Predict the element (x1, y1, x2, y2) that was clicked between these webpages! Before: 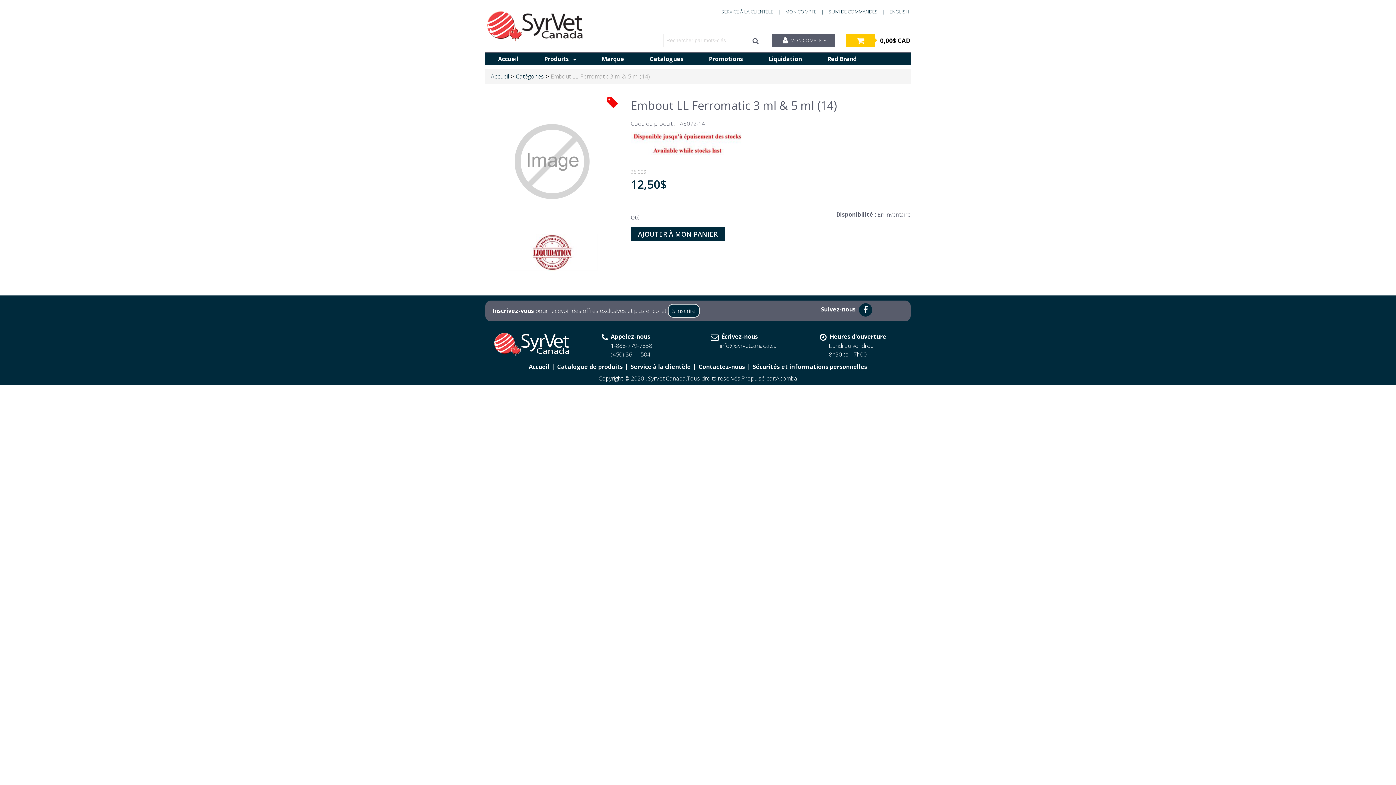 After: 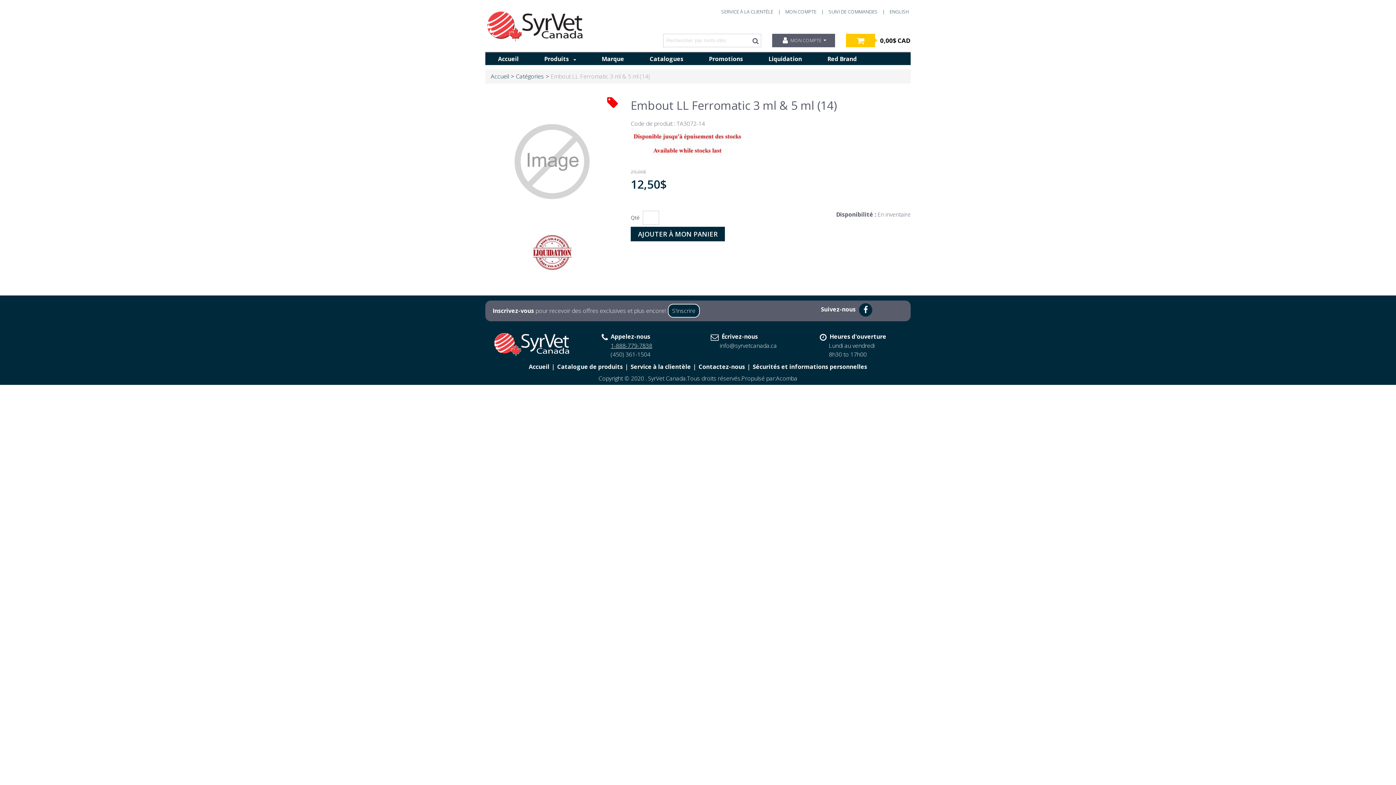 Action: bbox: (610, 341, 652, 349) label: 1-888-779-7838